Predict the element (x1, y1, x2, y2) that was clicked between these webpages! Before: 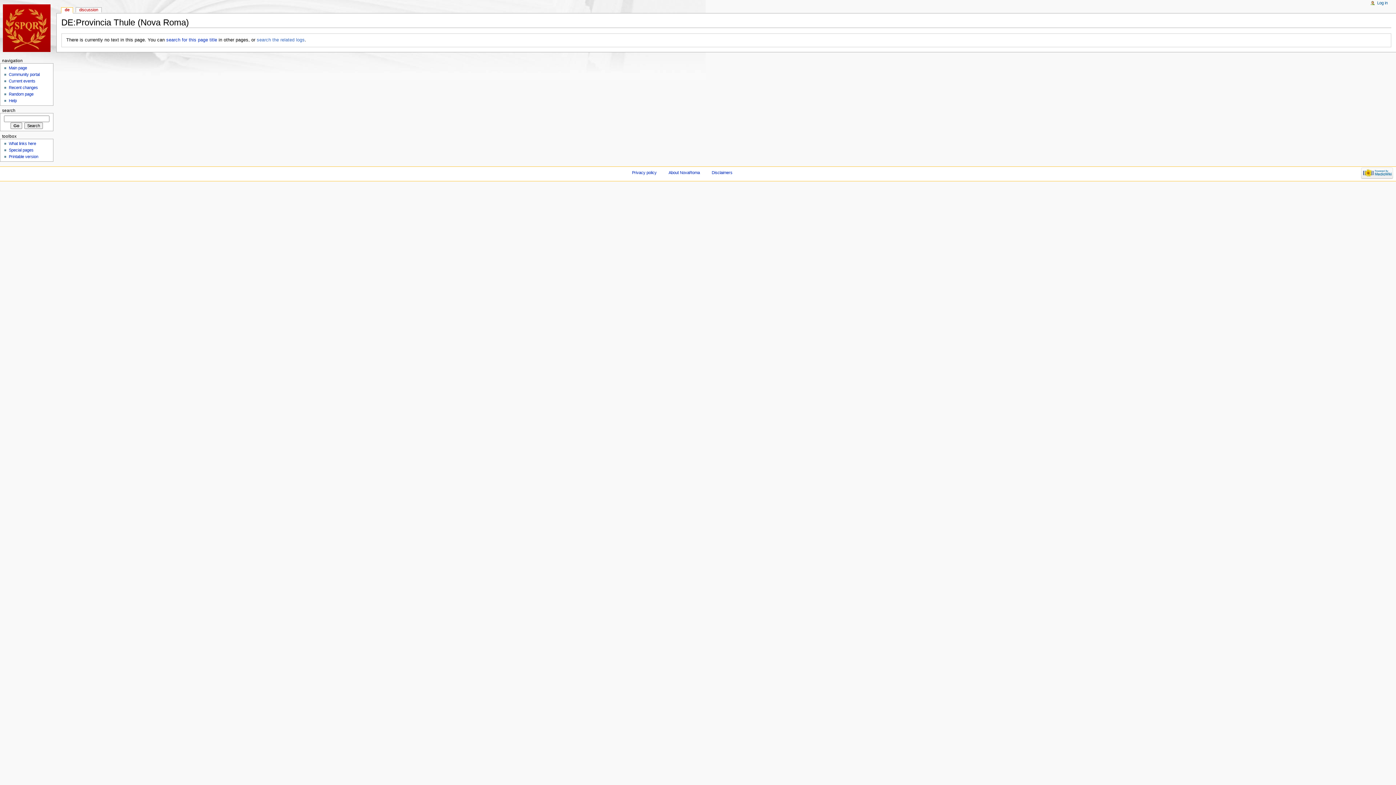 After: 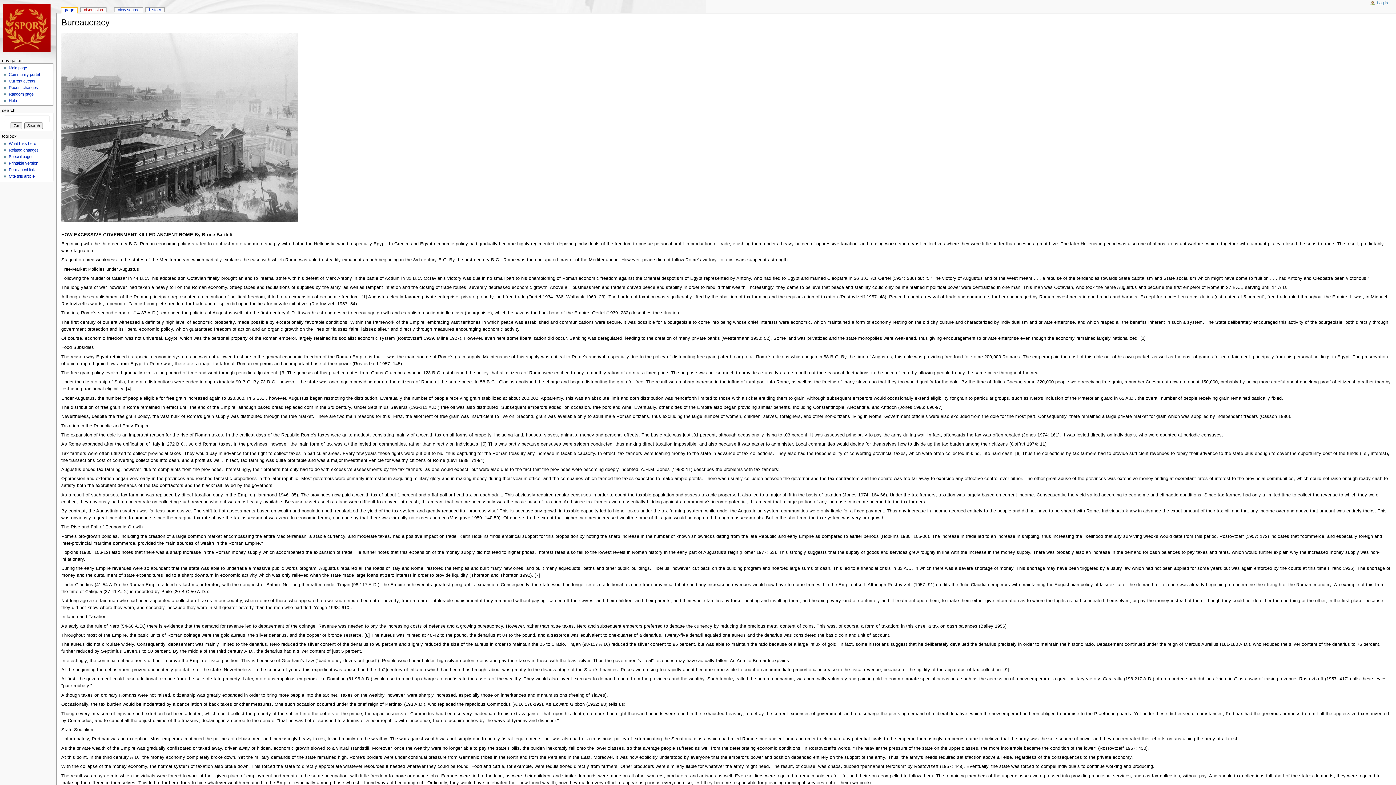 Action: bbox: (8, 92, 33, 96) label: Random page